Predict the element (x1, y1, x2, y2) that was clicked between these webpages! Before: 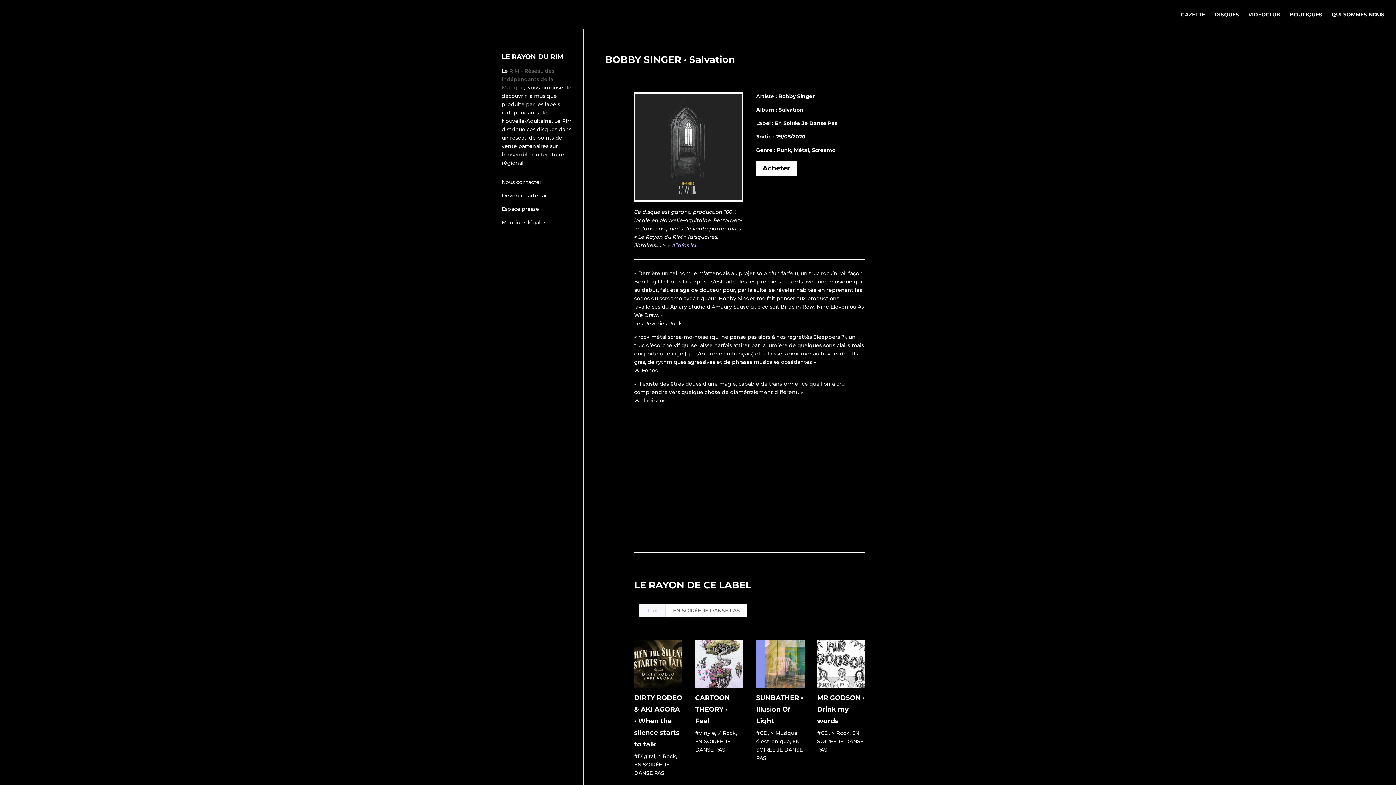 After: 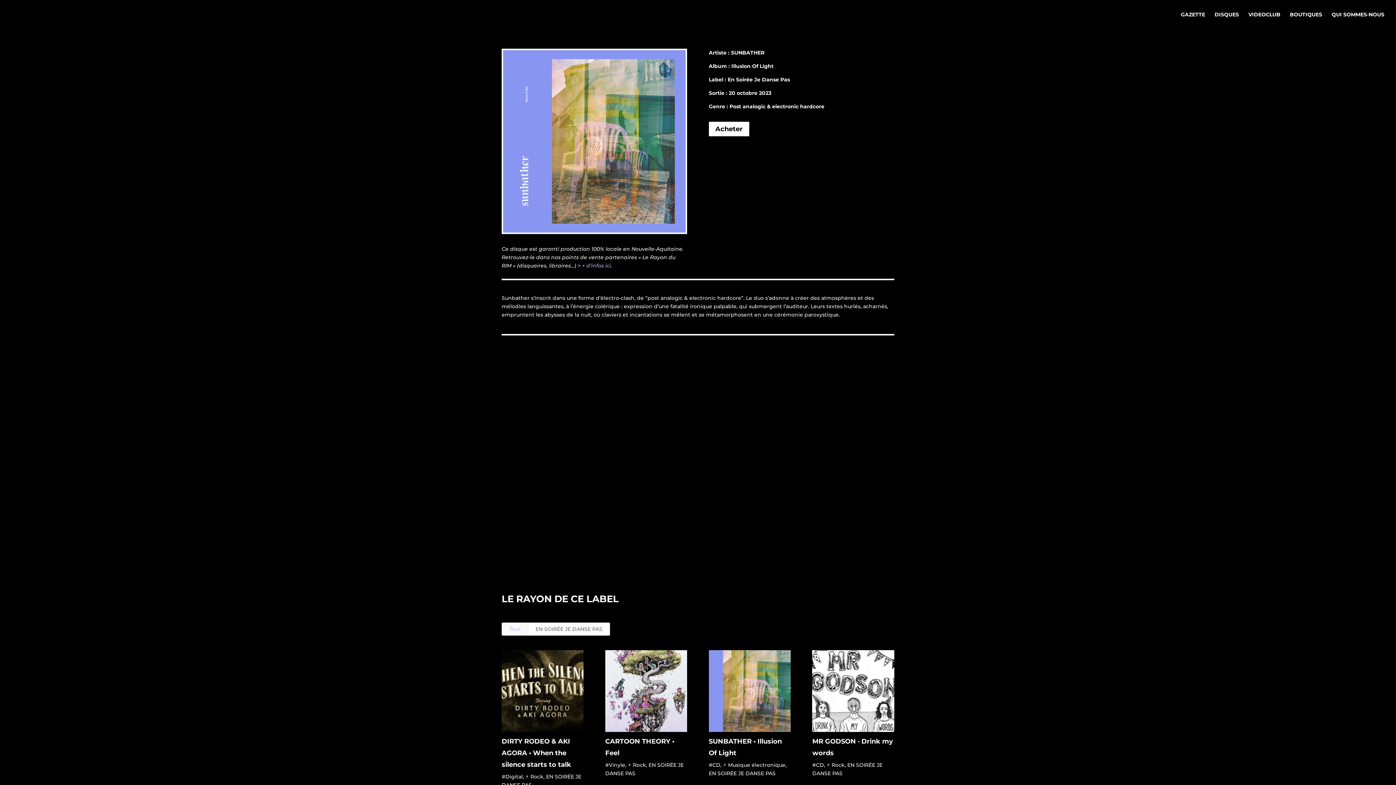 Action: bbox: (756, 640, 804, 688)